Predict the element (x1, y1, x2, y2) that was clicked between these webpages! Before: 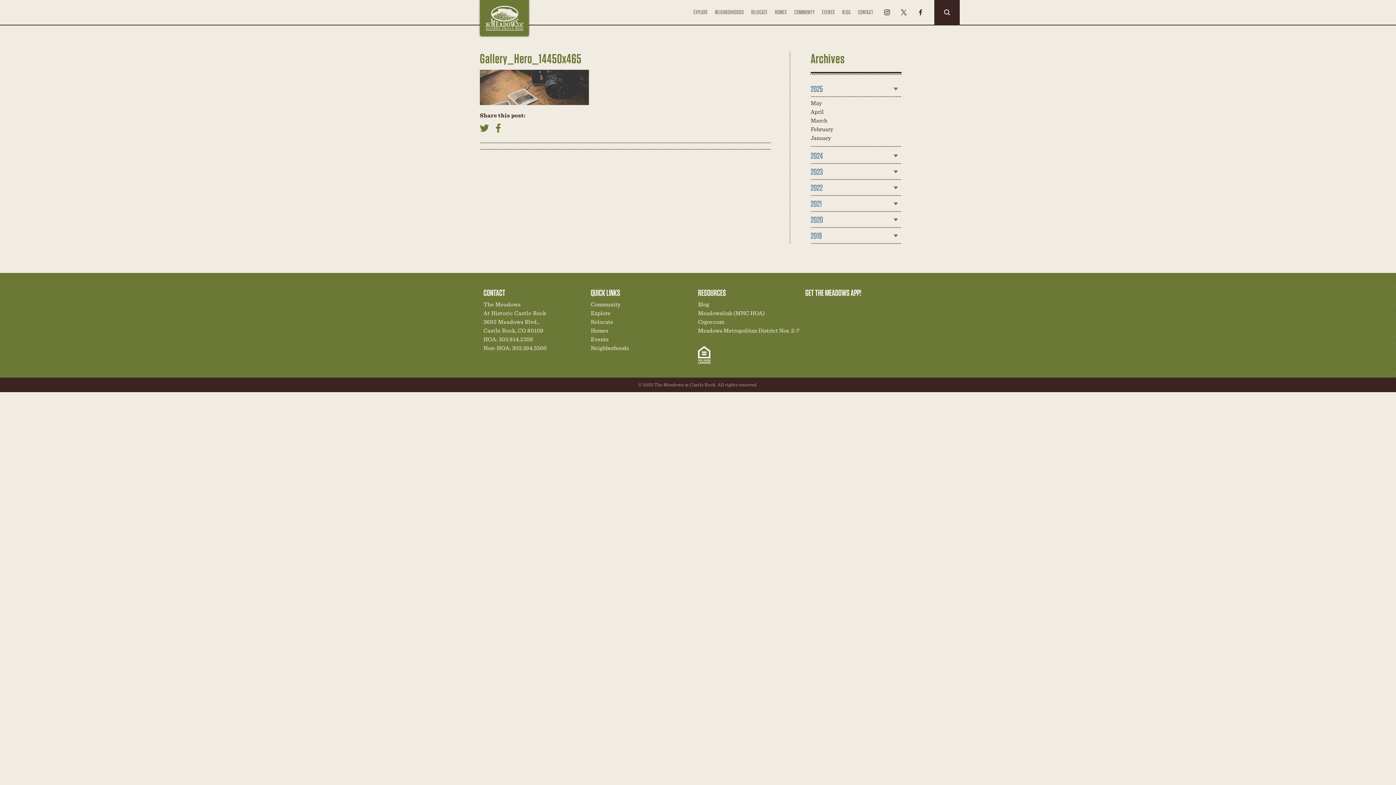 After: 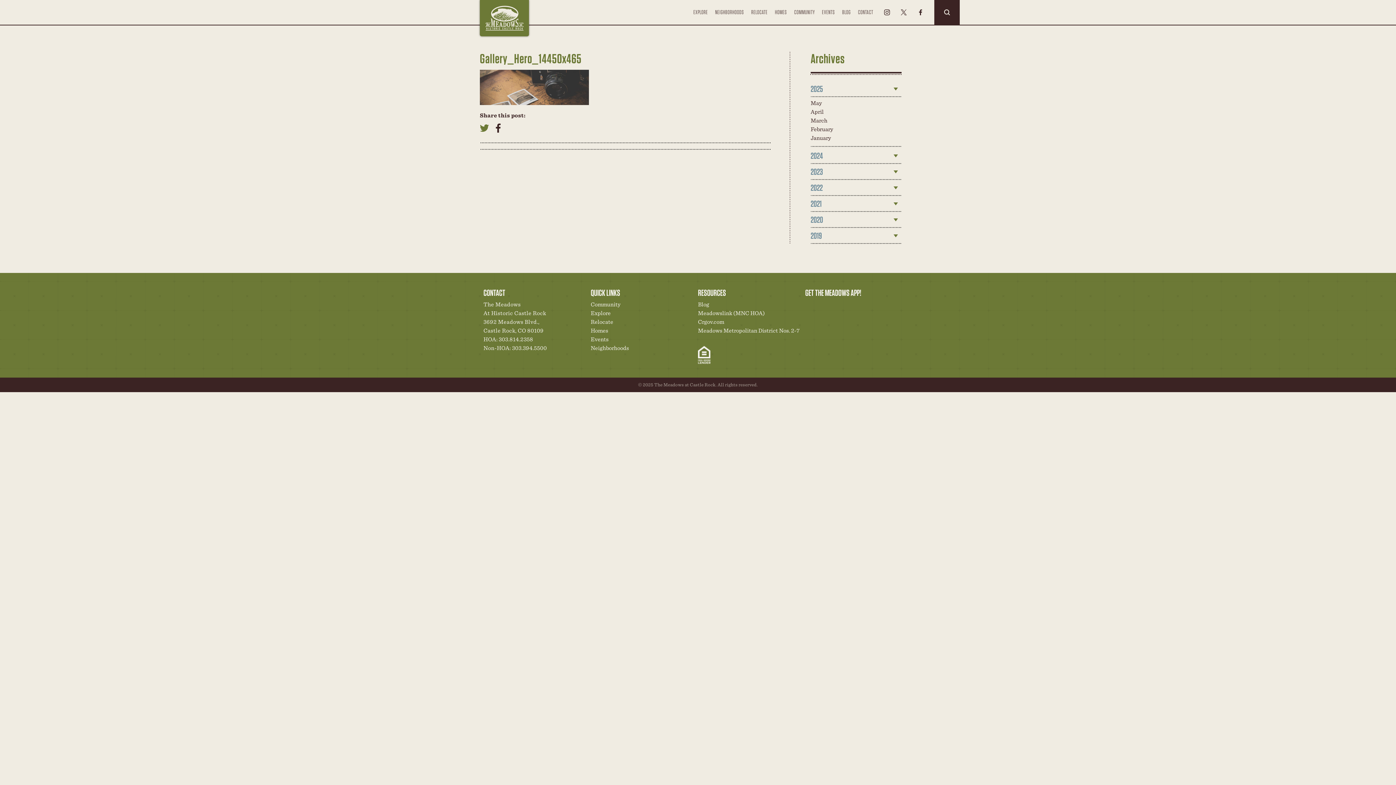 Action: bbox: (493, 123, 502, 135)